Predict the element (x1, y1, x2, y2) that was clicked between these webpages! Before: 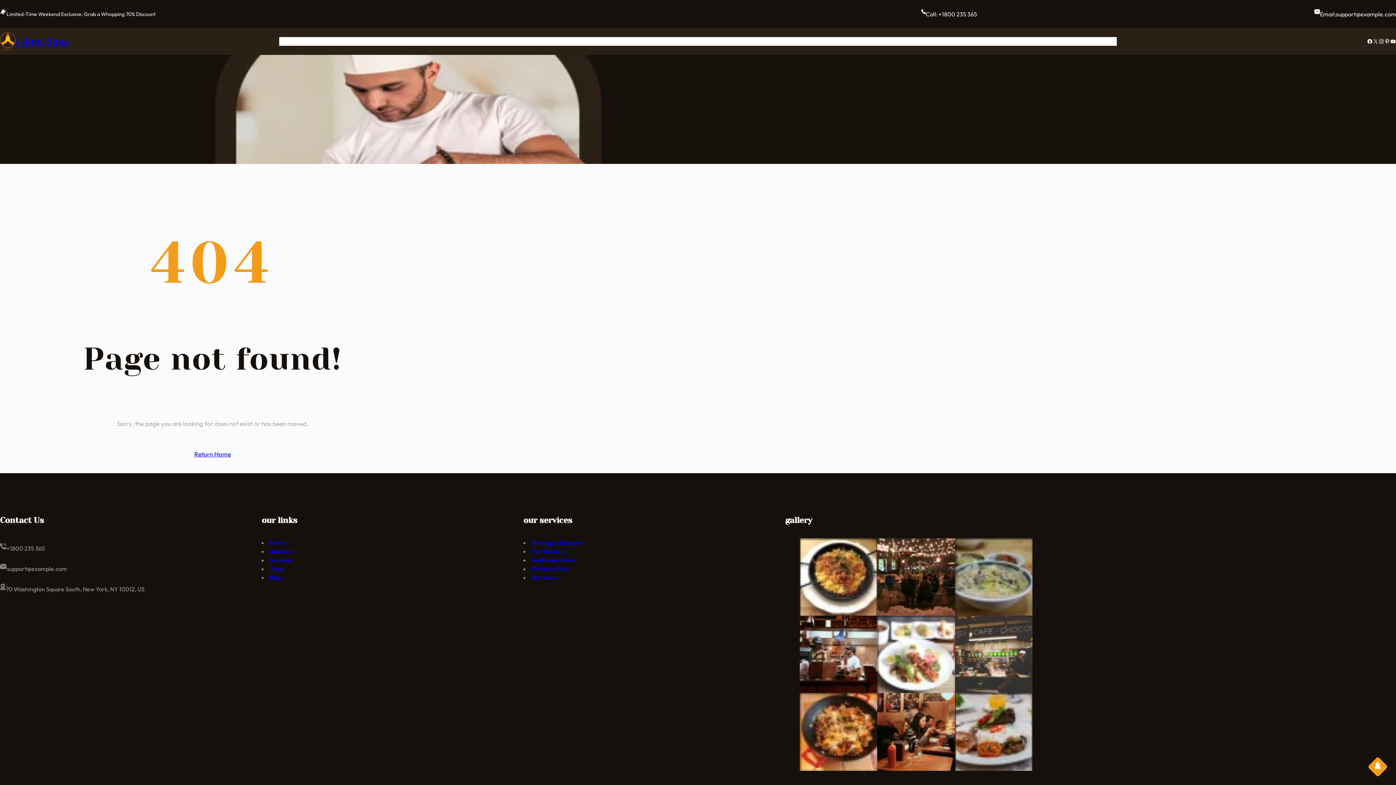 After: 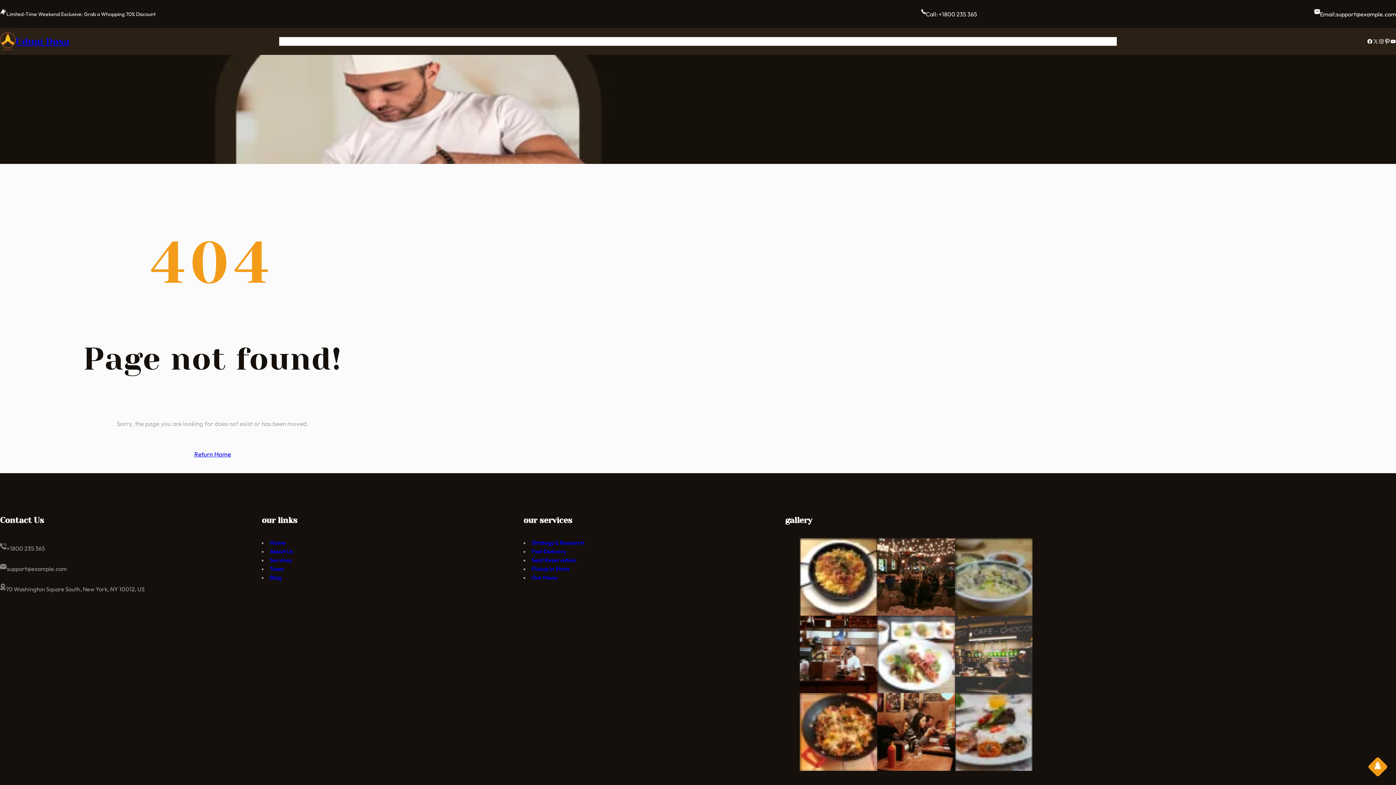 Action: bbox: (1384, 38, 1390, 44) label: Pinterest